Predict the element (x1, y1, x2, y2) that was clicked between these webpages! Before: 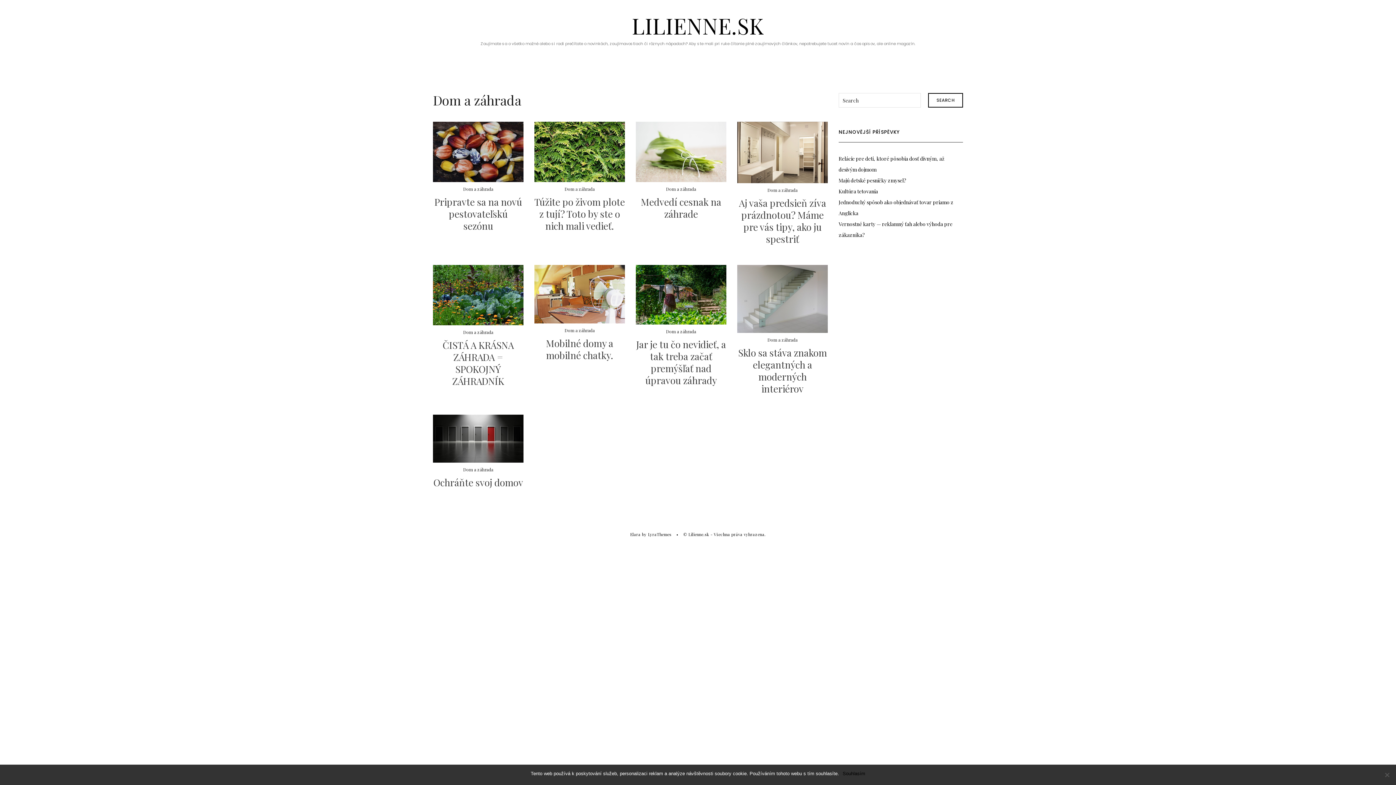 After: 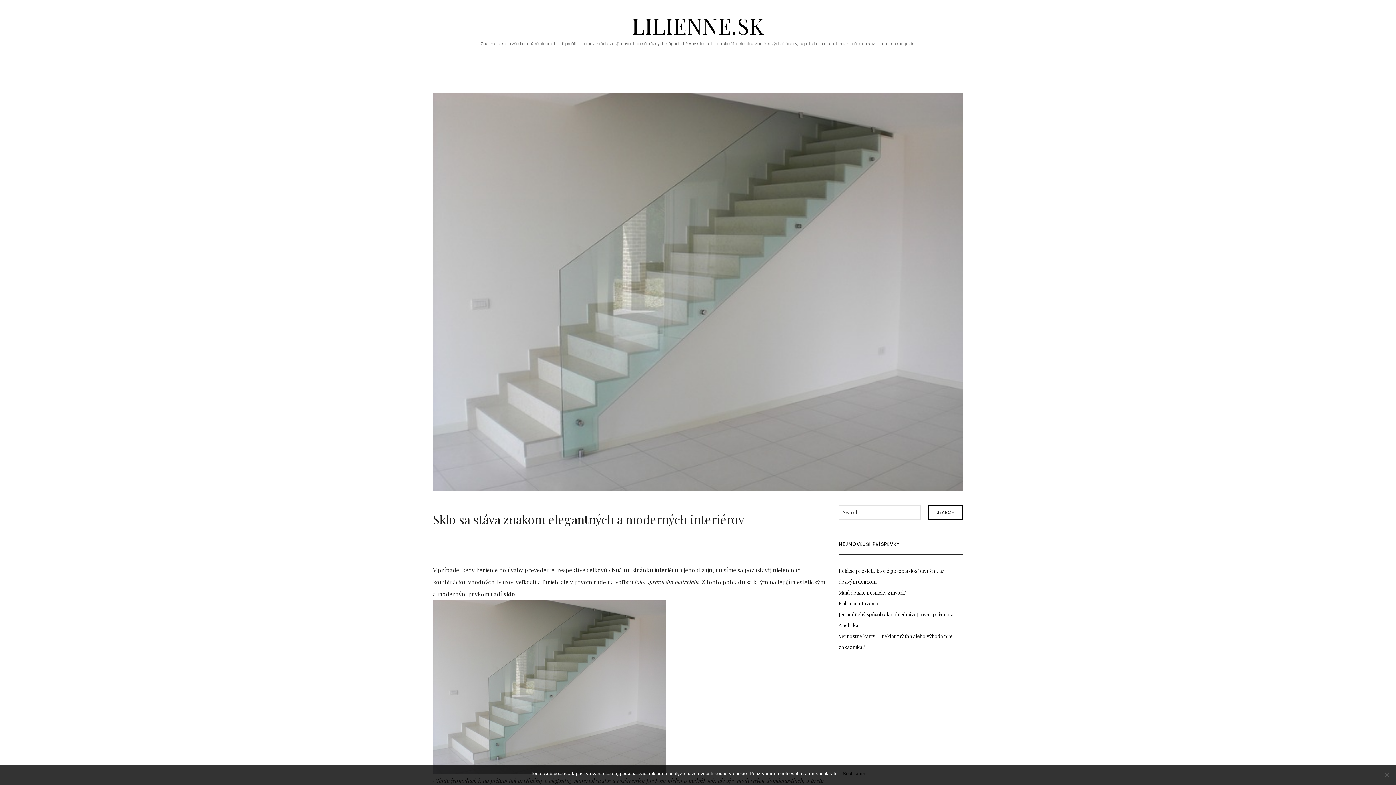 Action: bbox: (737, 265, 828, 332)